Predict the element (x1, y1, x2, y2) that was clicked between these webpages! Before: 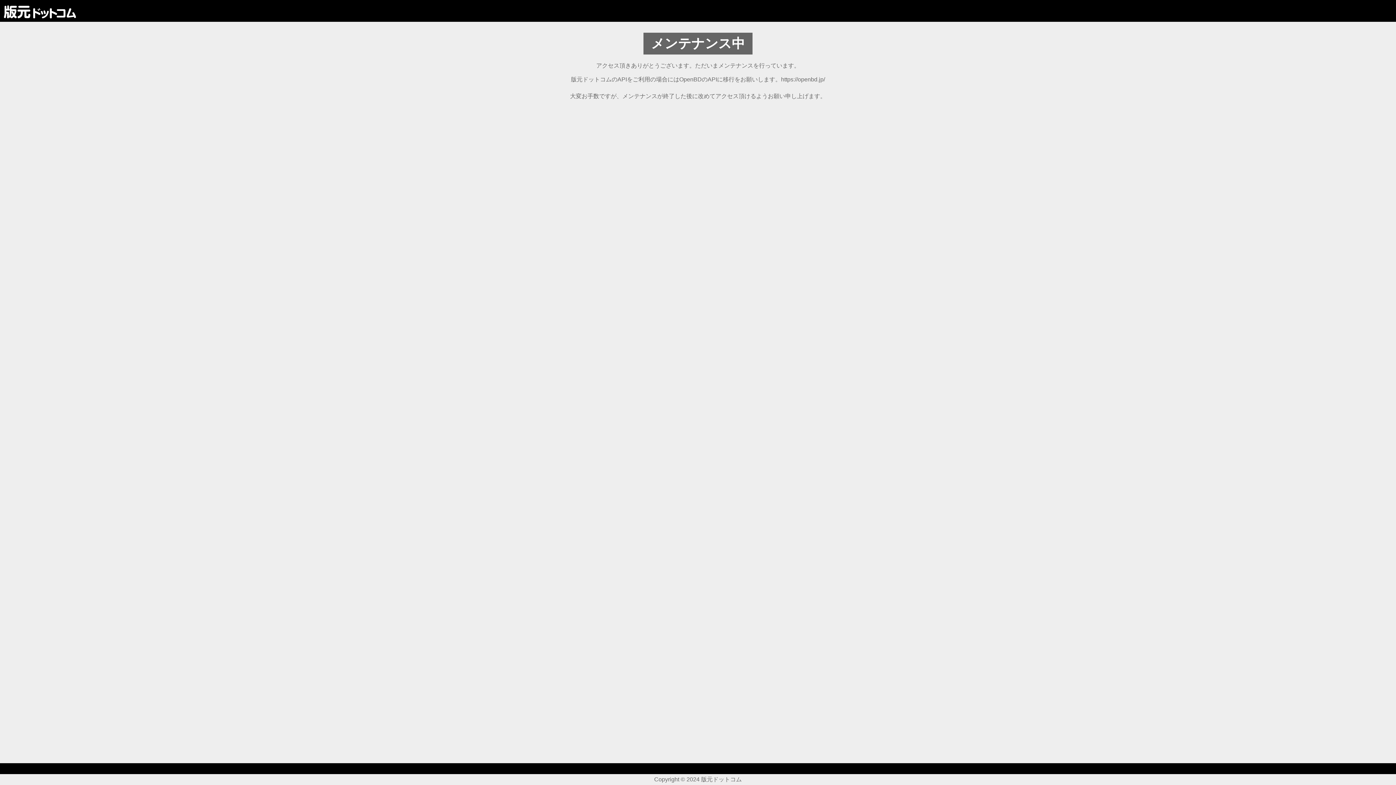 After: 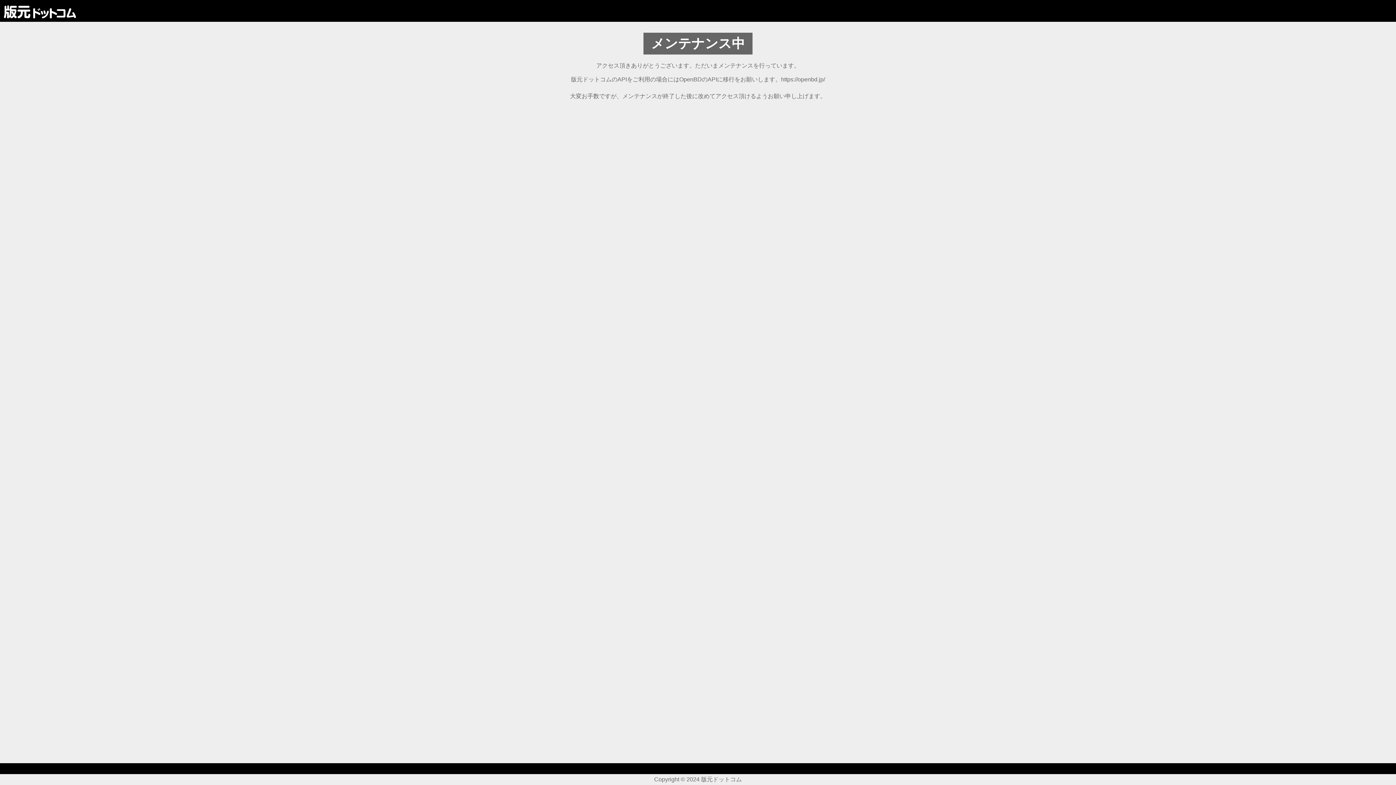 Action: bbox: (3, 4, 76, 17)